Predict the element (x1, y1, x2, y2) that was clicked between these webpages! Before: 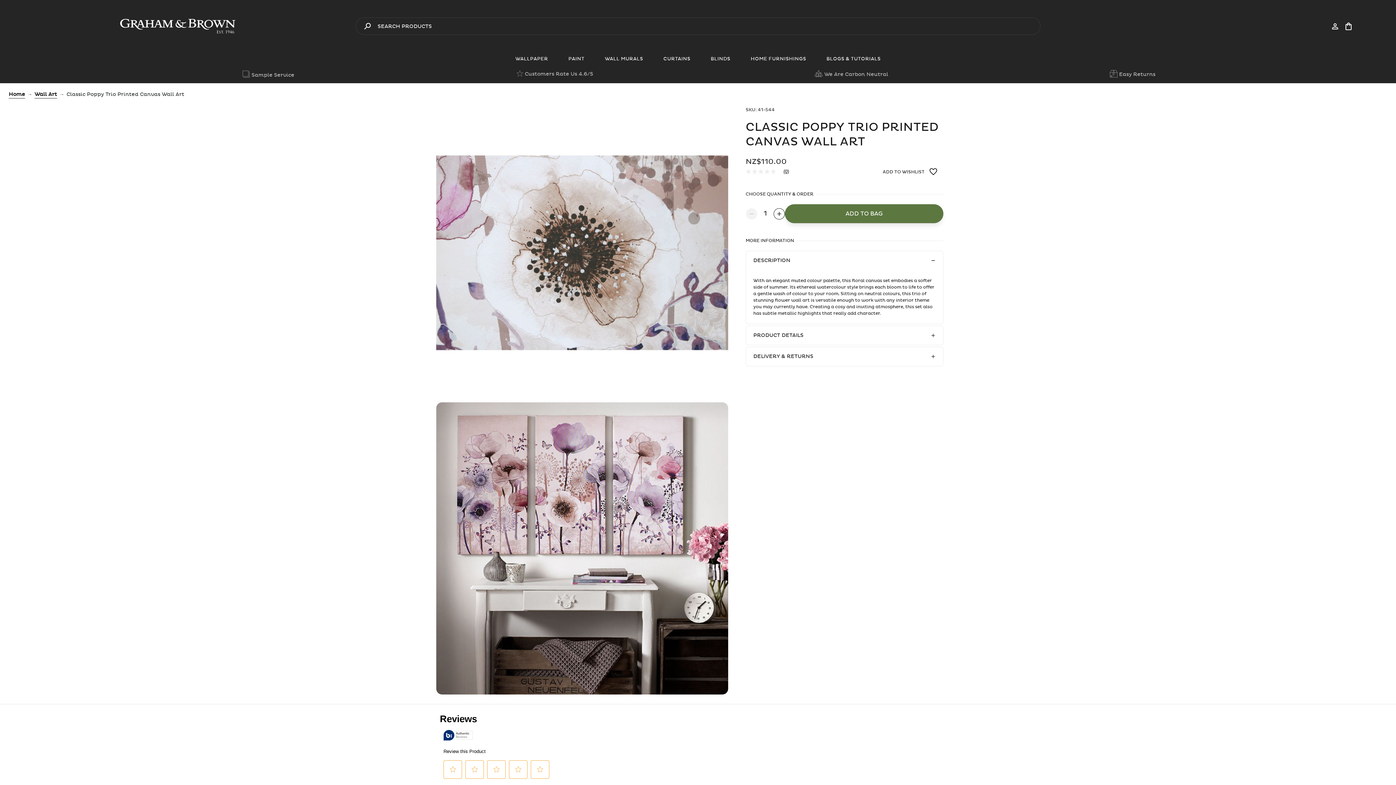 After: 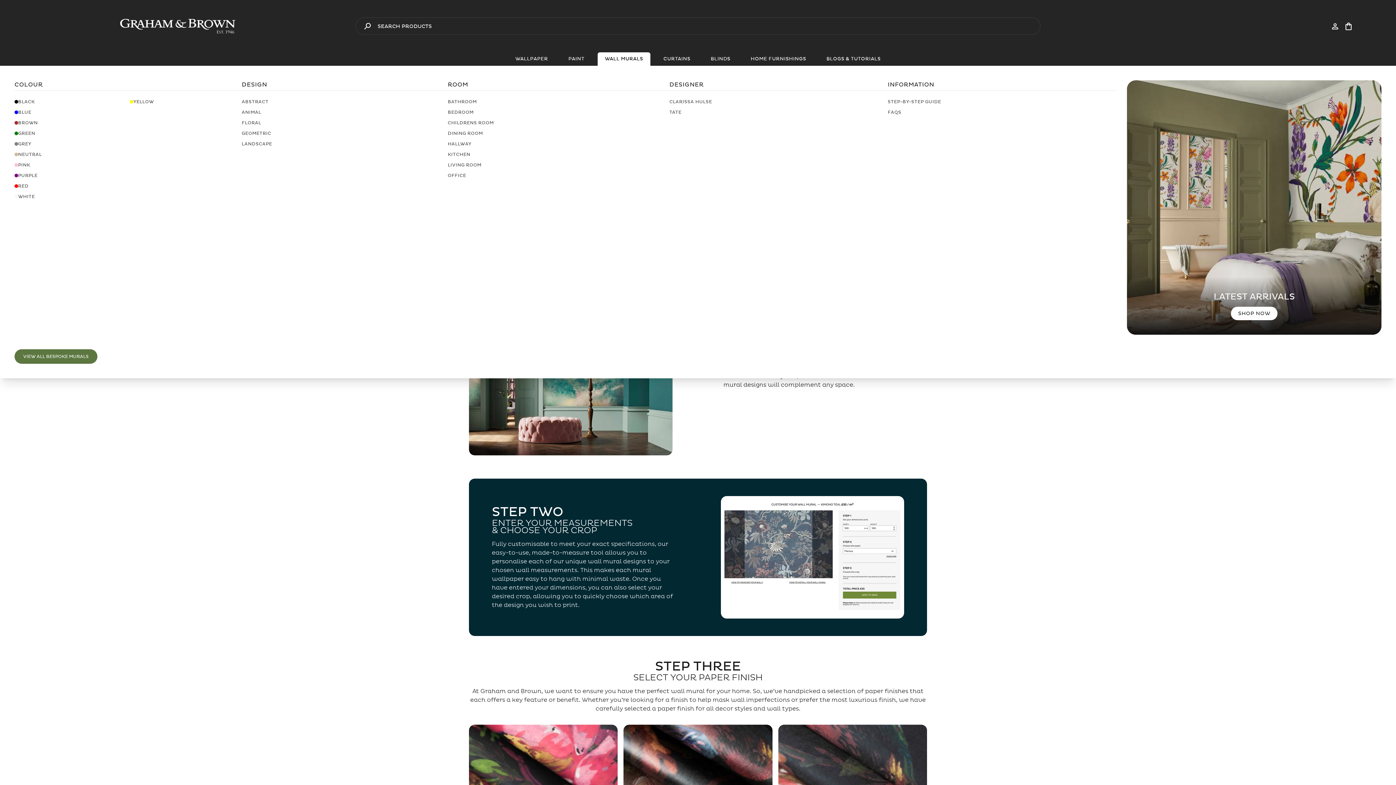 Action: label: WALL MURALS bbox: (597, 52, 650, 65)